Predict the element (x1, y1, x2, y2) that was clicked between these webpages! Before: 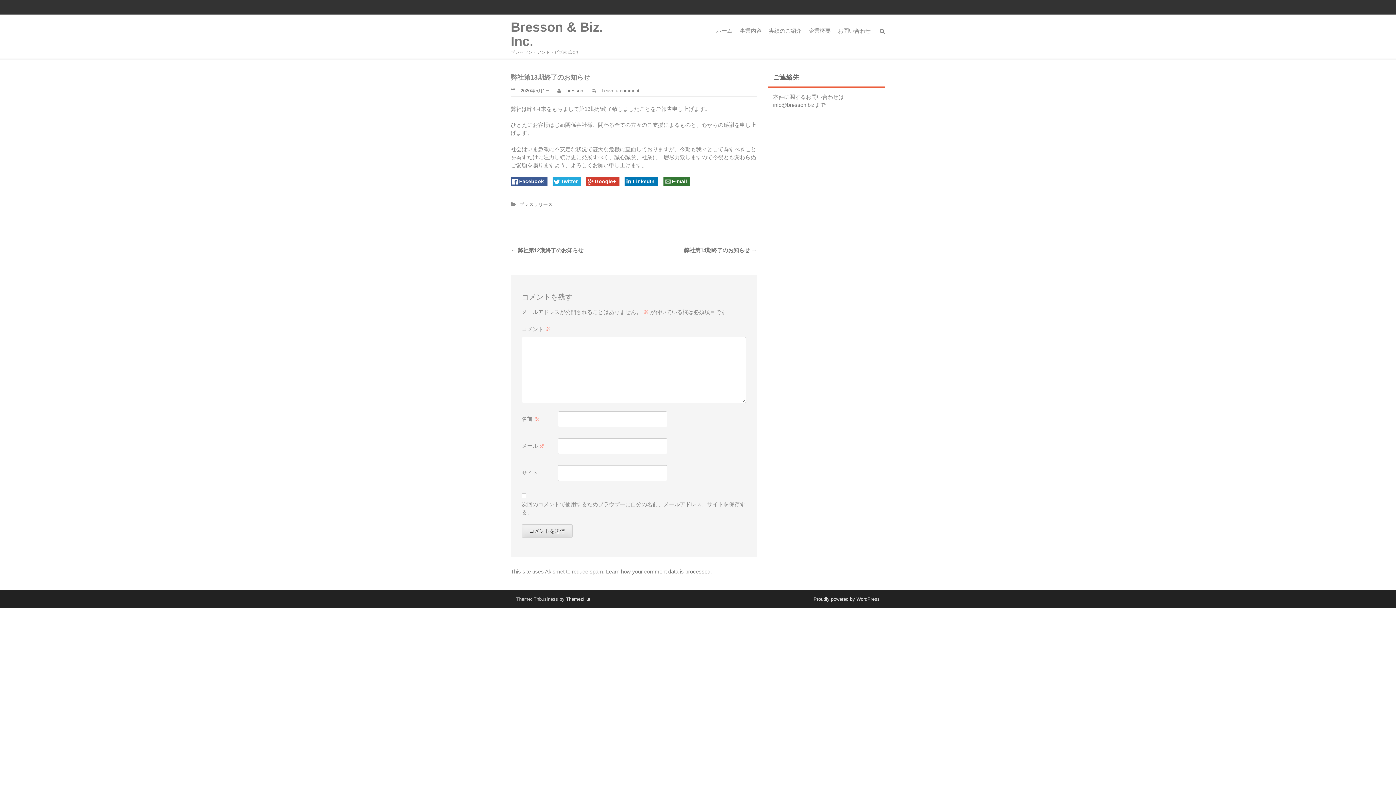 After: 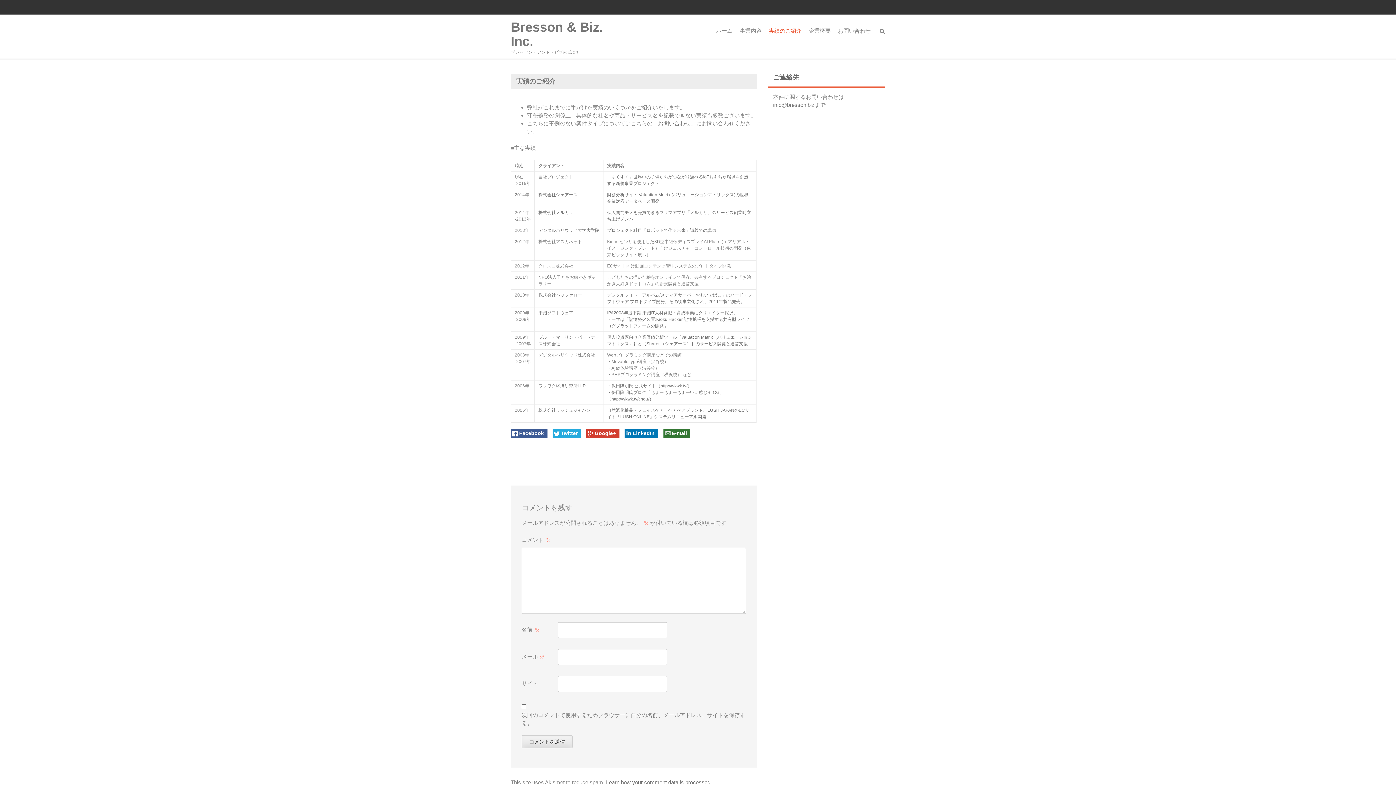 Action: label: 実績のご紹介 bbox: (765, 14, 805, 47)